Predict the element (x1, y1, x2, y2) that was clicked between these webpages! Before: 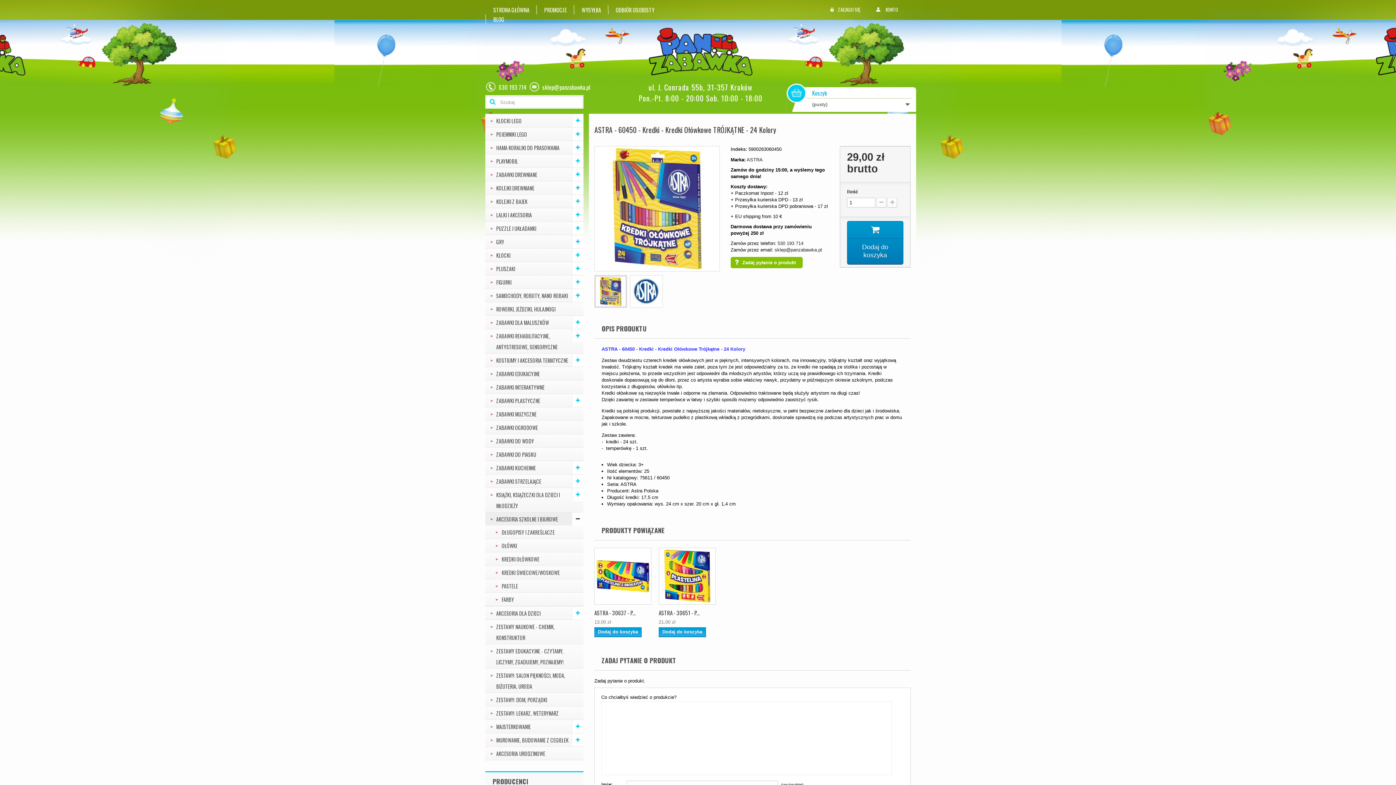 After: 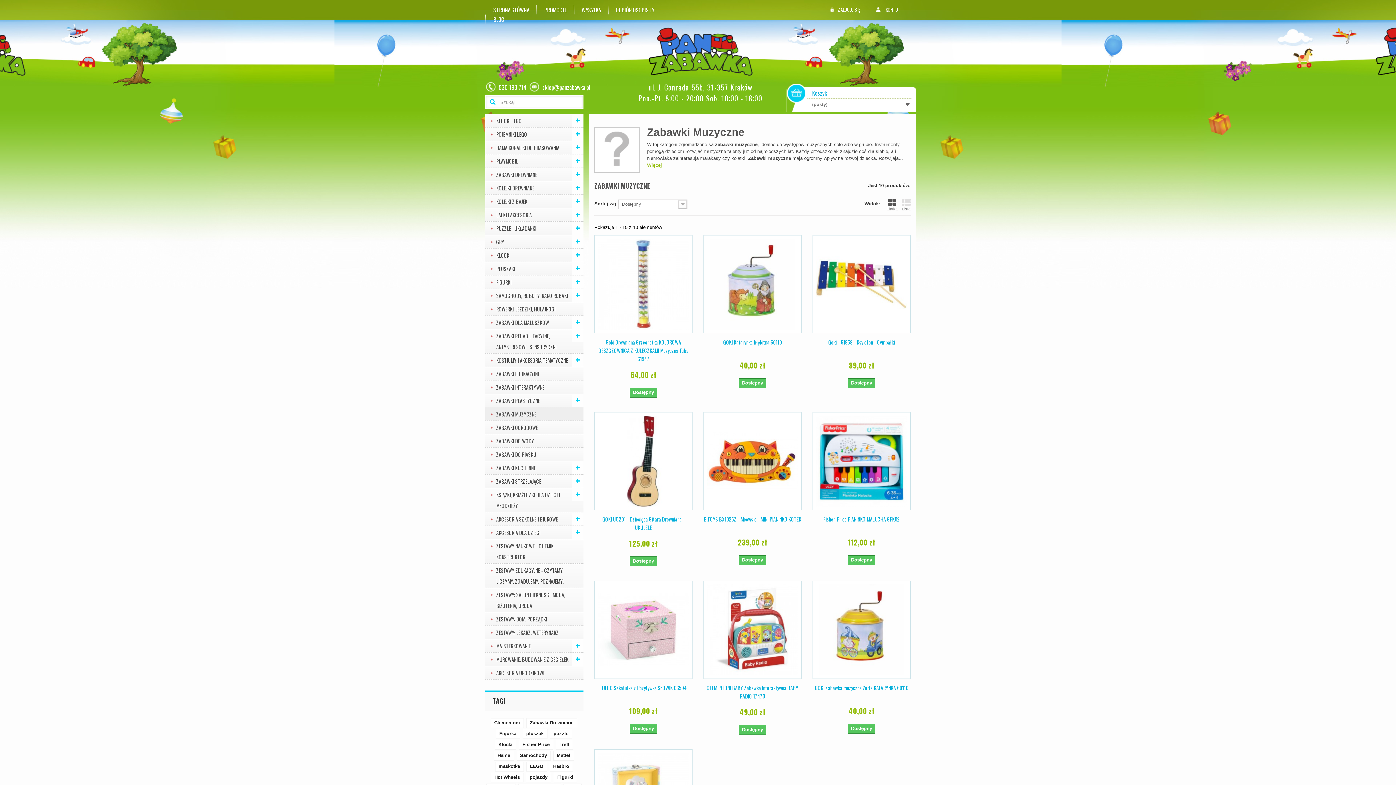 Action: bbox: (485, 407, 583, 420) label: ZABAWKI MUZYCZNE